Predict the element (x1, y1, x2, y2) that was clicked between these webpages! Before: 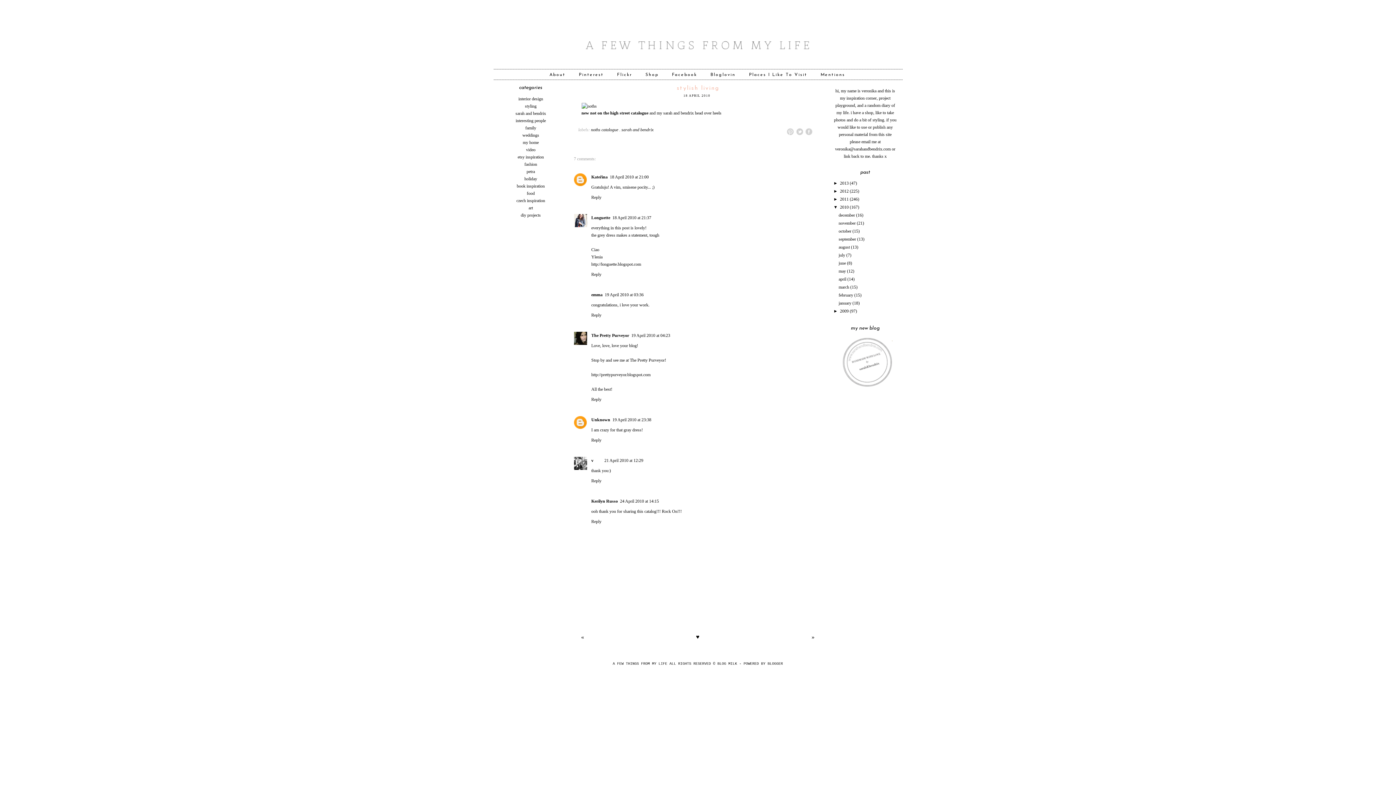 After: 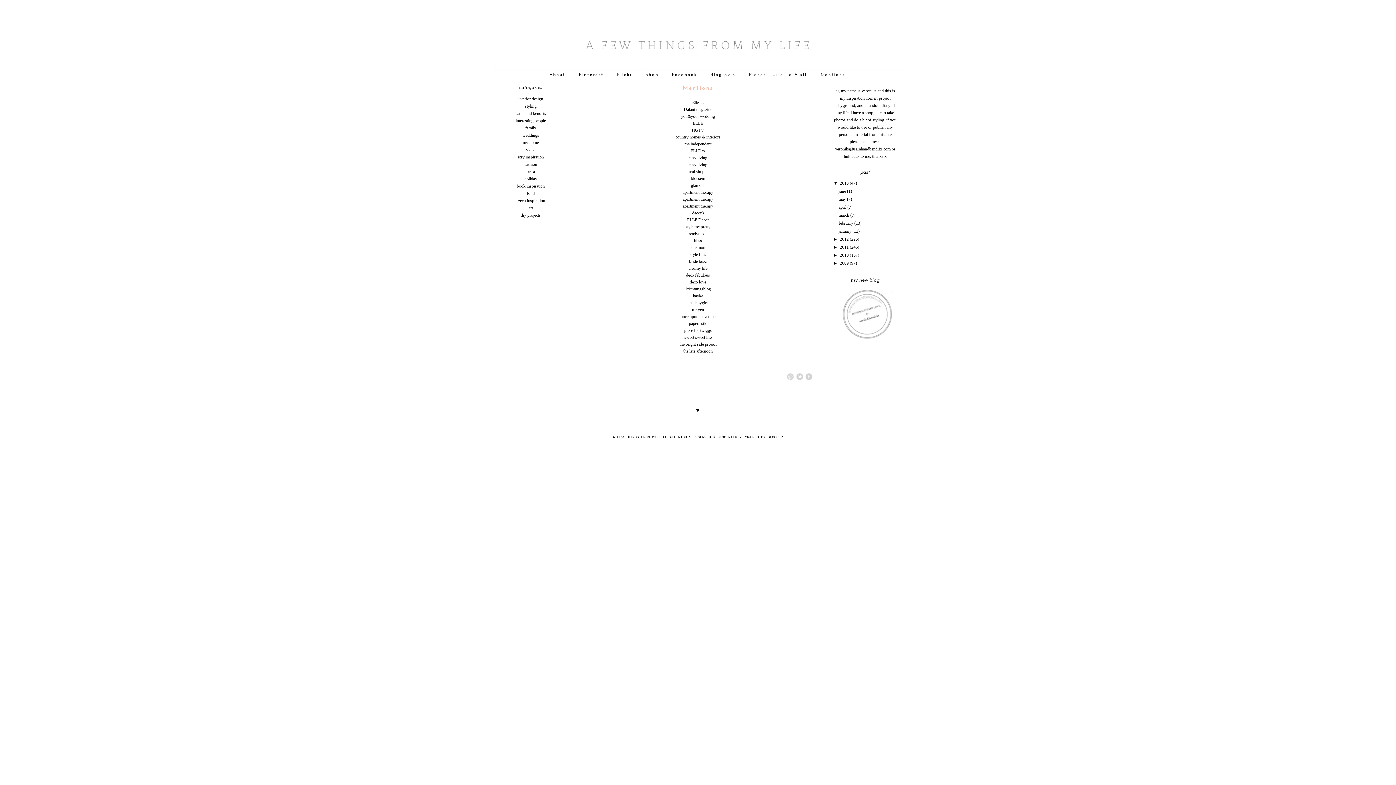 Action: label: Mentions bbox: (815, 70, 853, 79)